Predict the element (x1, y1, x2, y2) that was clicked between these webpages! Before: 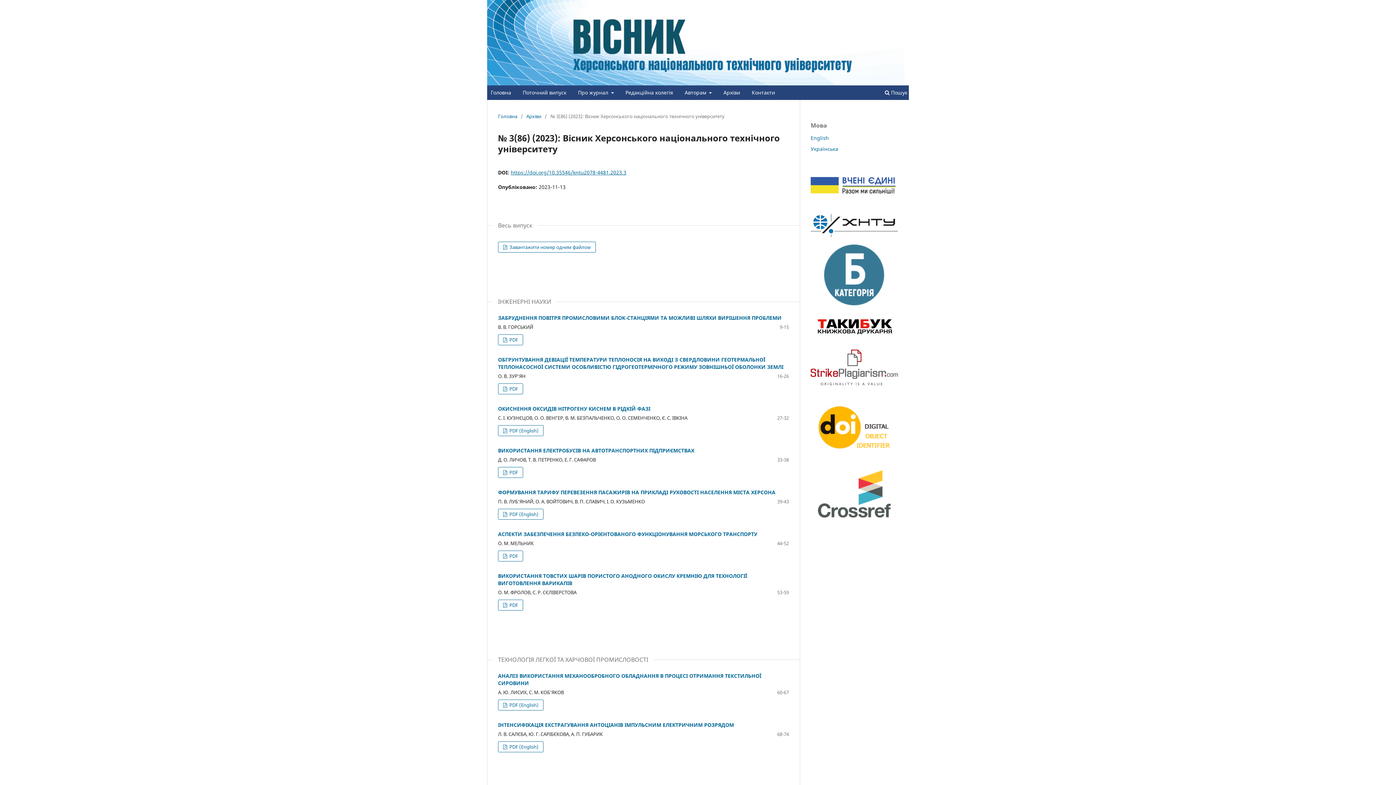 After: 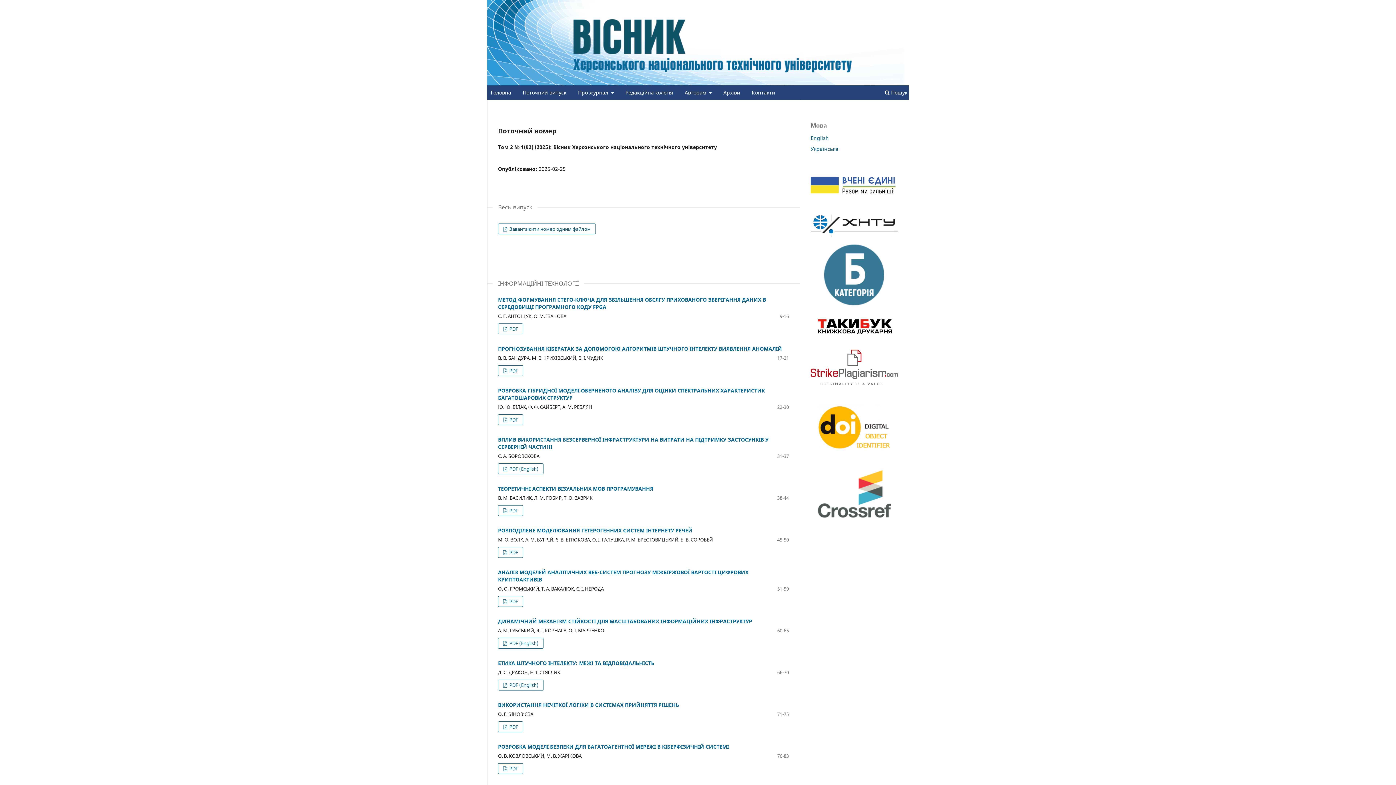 Action: bbox: (498, 112, 517, 119) label: Головна